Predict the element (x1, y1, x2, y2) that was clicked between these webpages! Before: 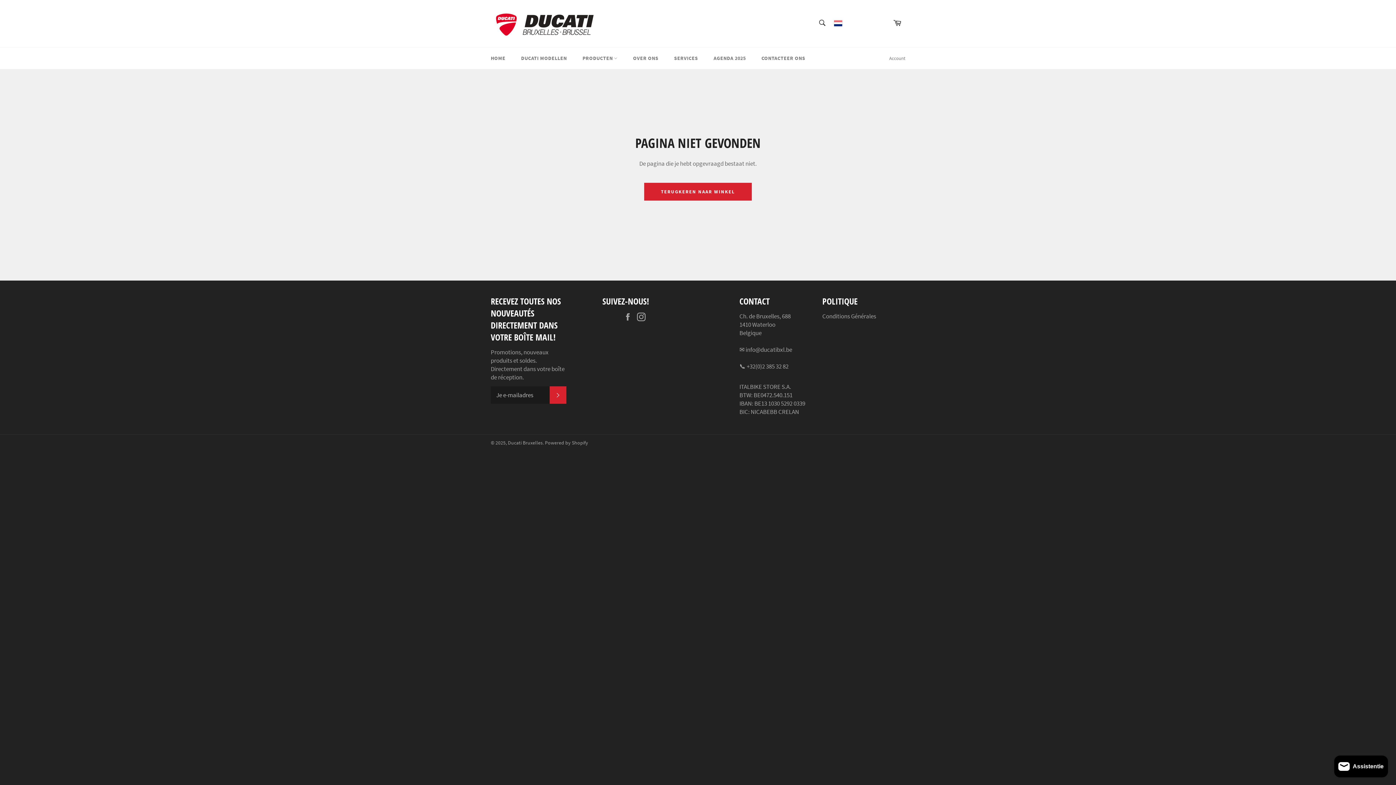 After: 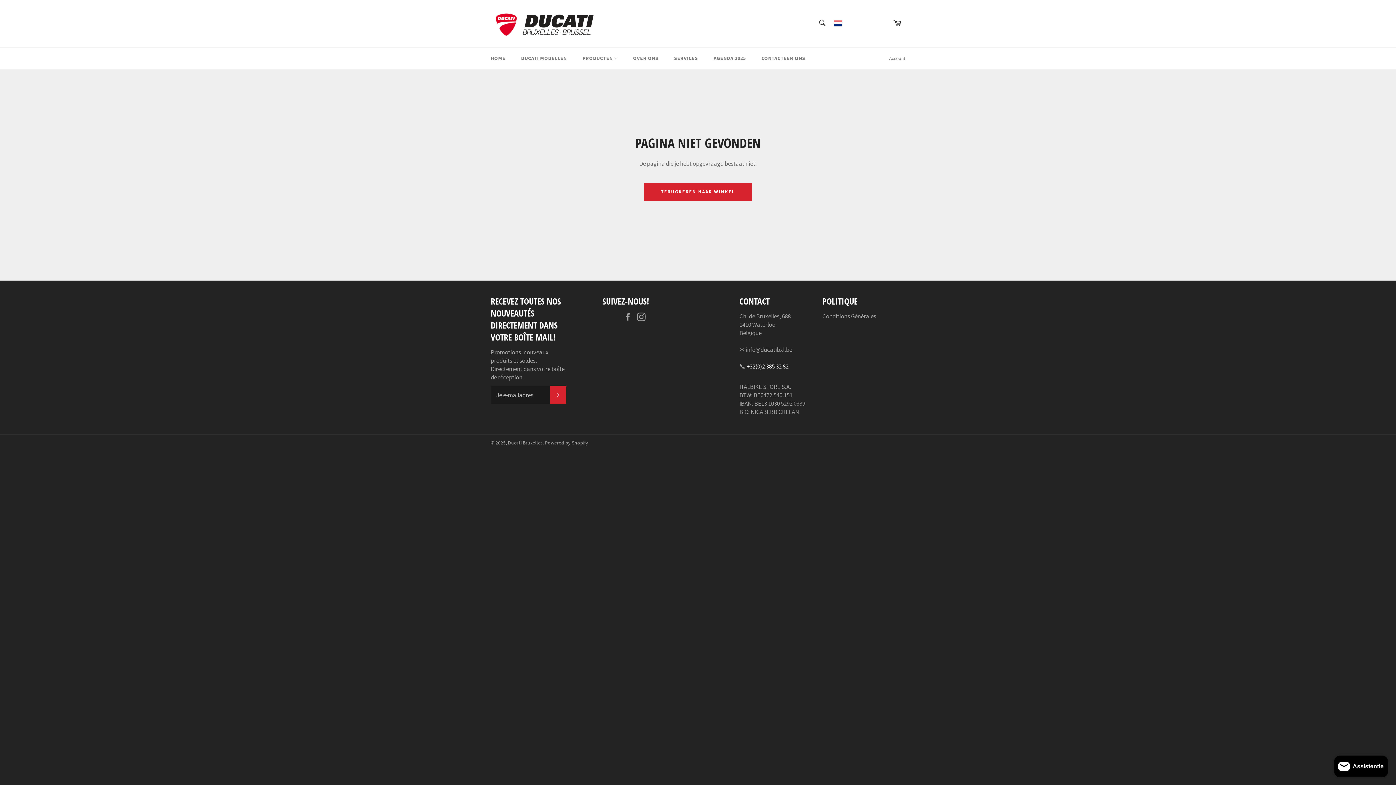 Action: bbox: (746, 362, 788, 370) label: +32(0)2 385 32 82
